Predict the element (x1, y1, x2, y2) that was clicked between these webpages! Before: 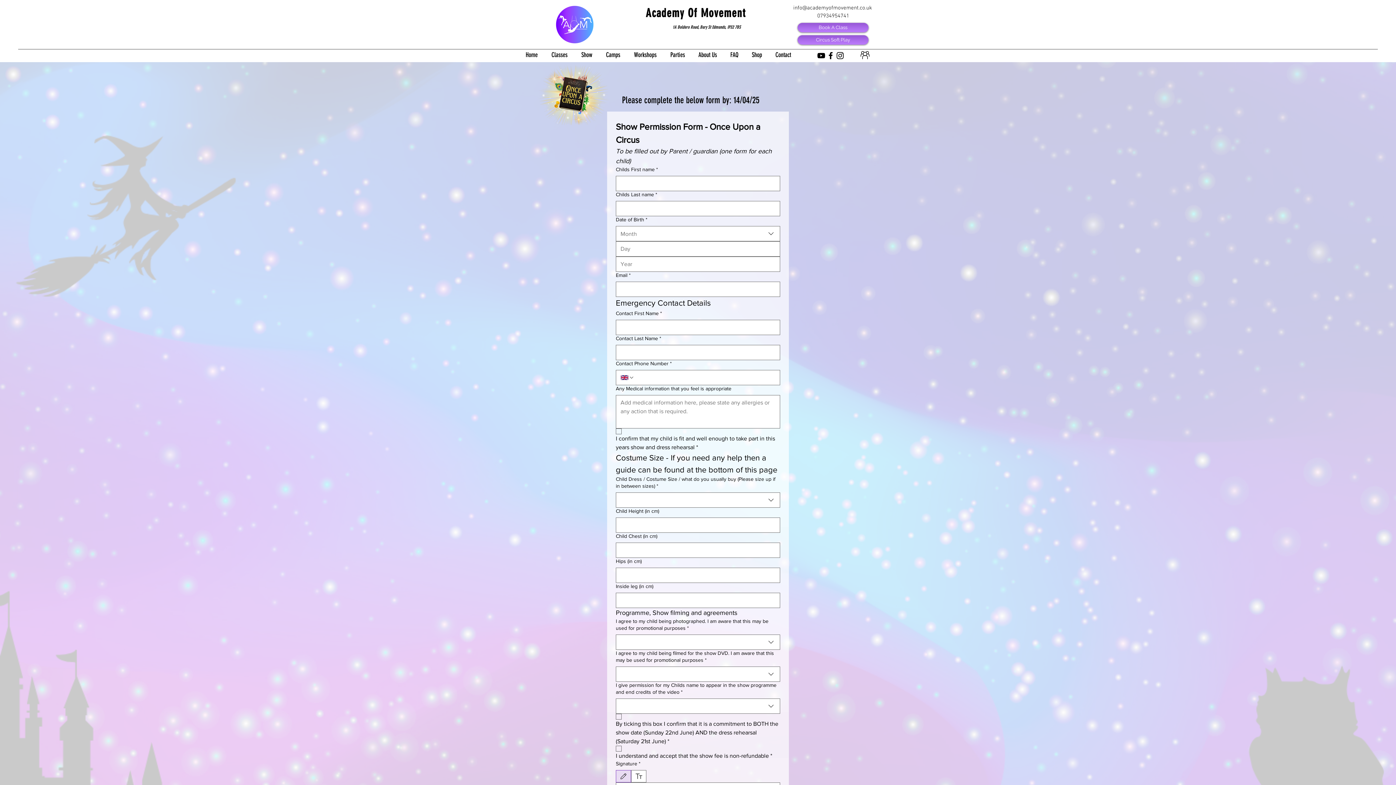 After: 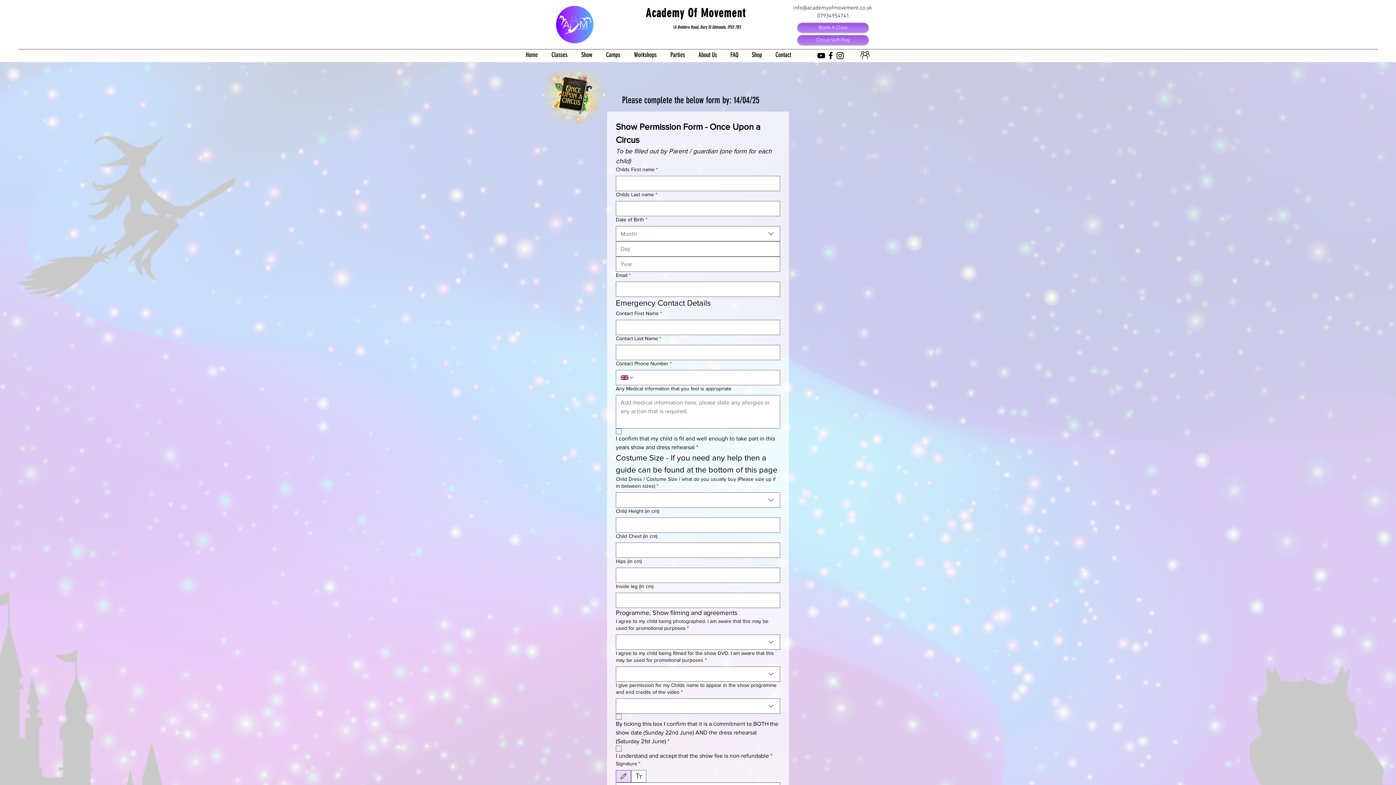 Action: bbox: (826, 50, 835, 60) label: Facebook